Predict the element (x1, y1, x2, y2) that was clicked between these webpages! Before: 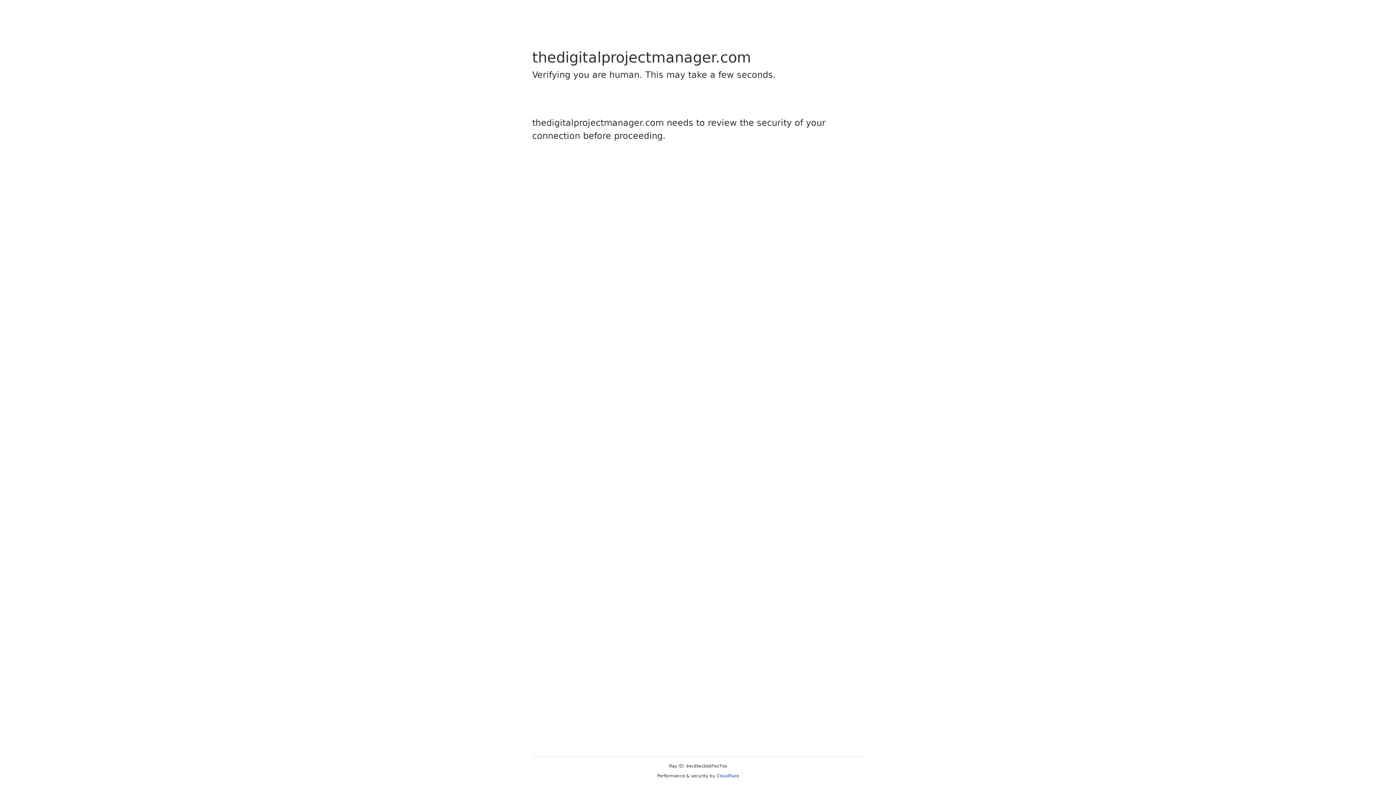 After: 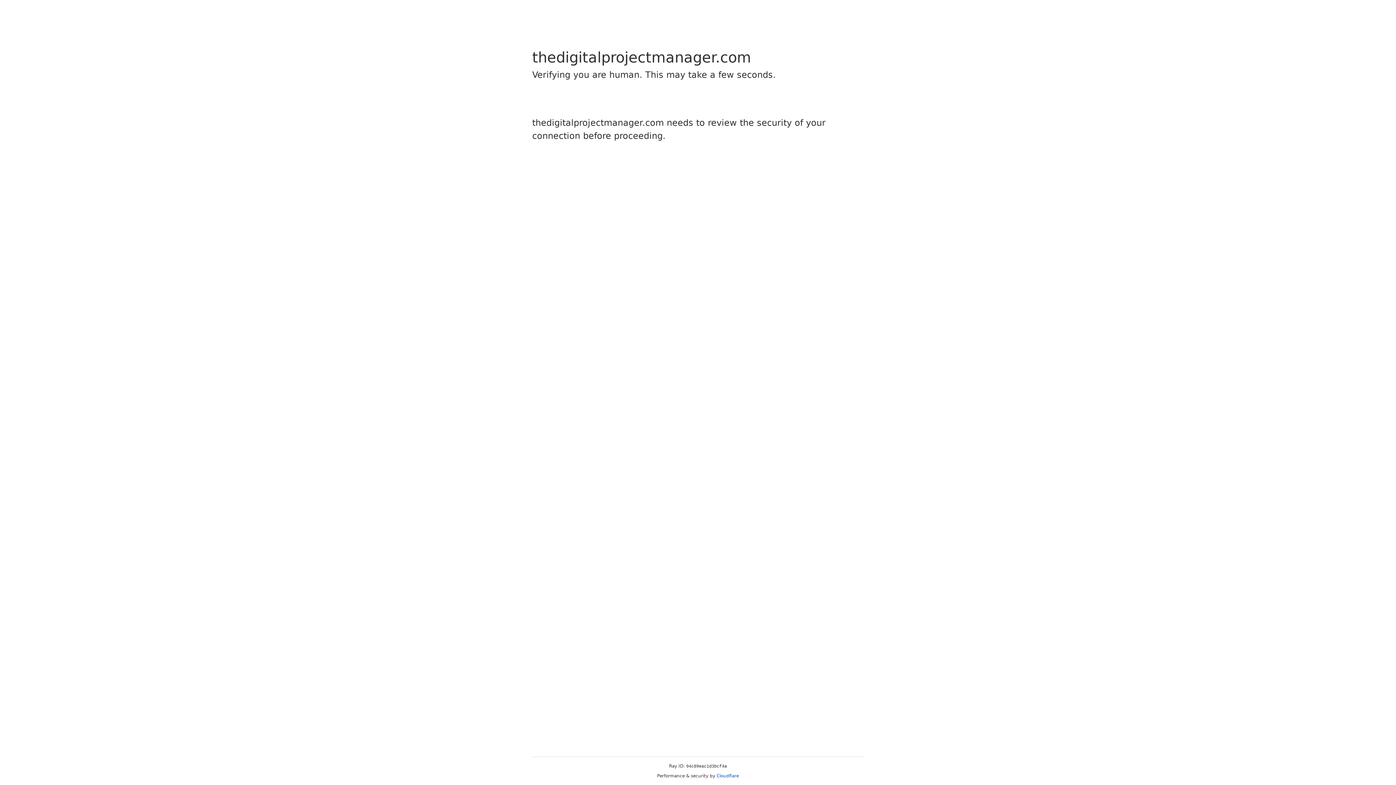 Action: label: Cloudflare bbox: (716, 773, 739, 778)